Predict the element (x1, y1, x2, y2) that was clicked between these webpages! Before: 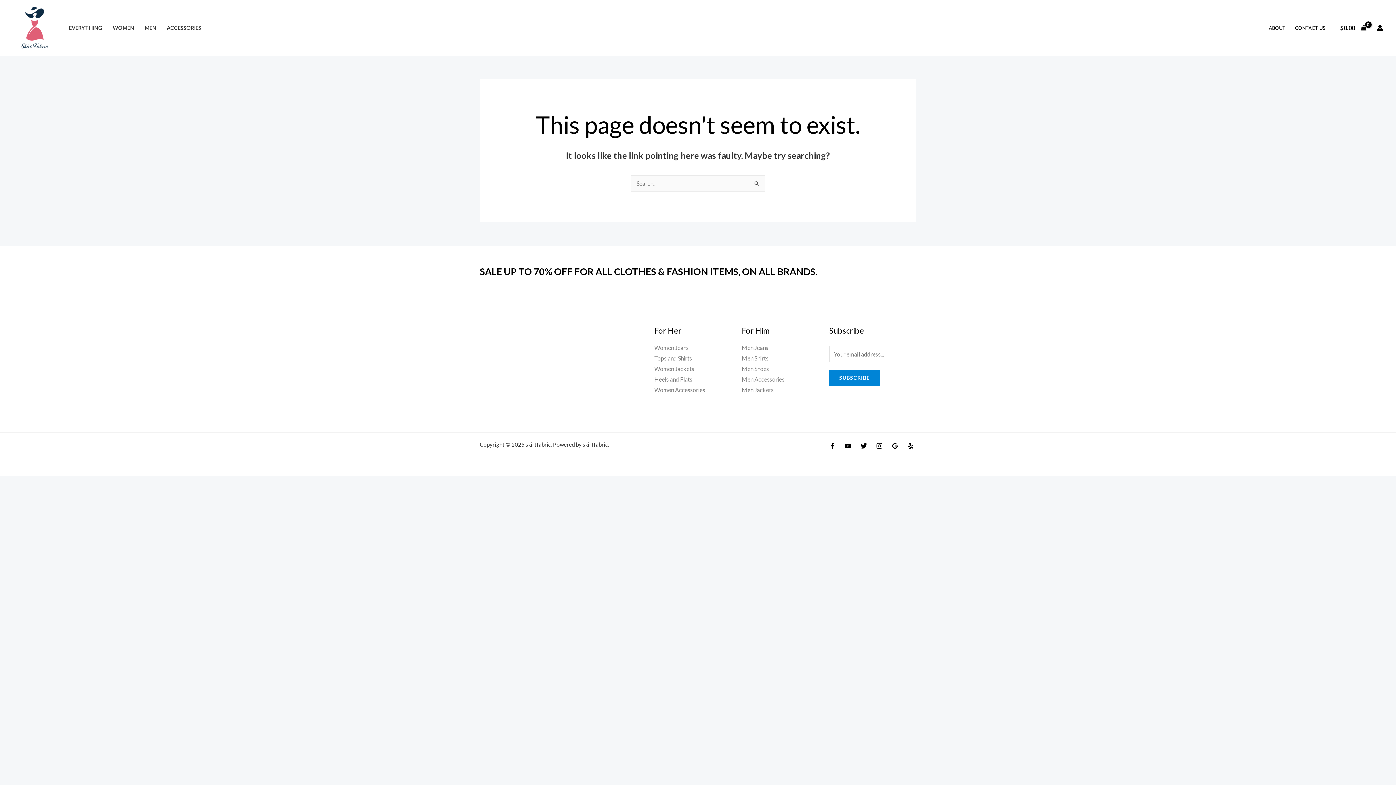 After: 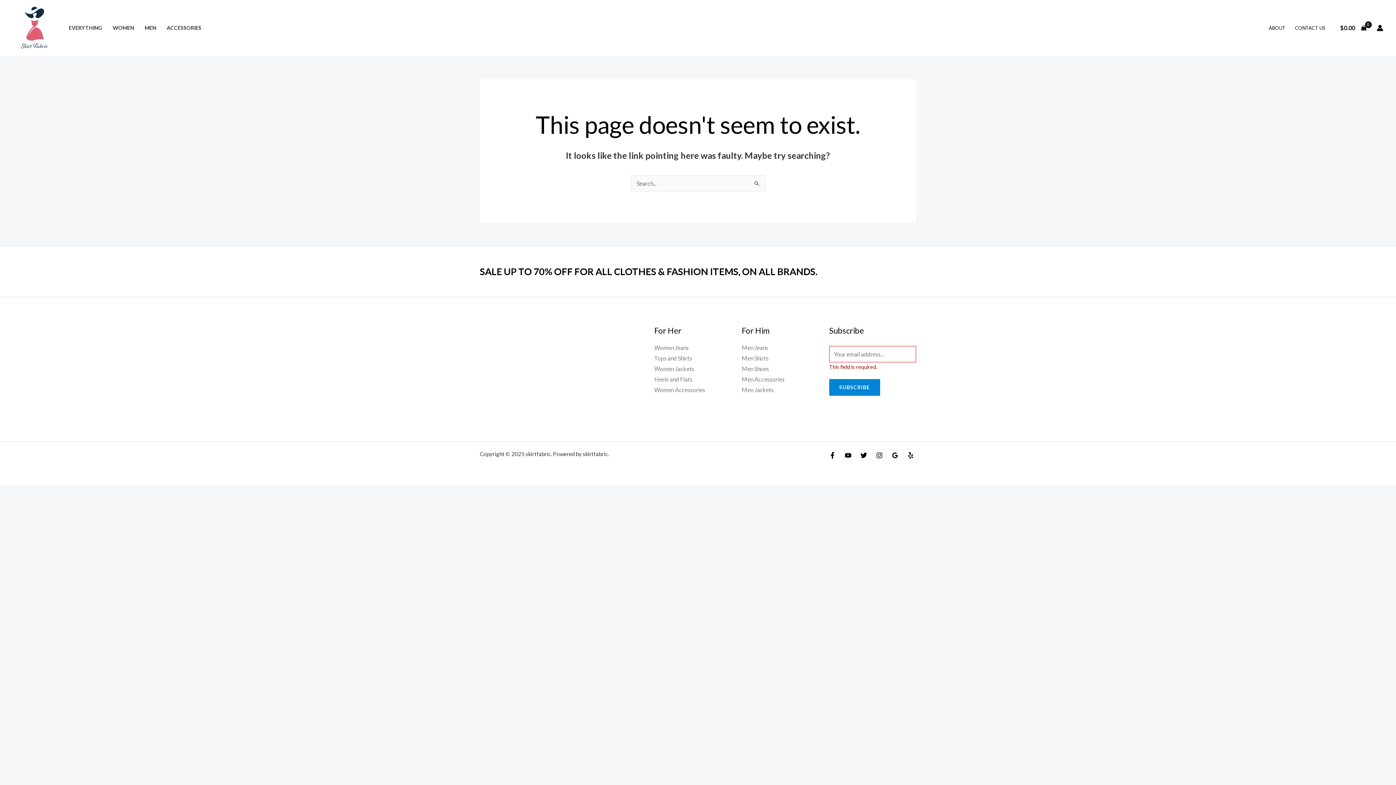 Action: bbox: (829, 369, 880, 386) label: SUBSCRIBE